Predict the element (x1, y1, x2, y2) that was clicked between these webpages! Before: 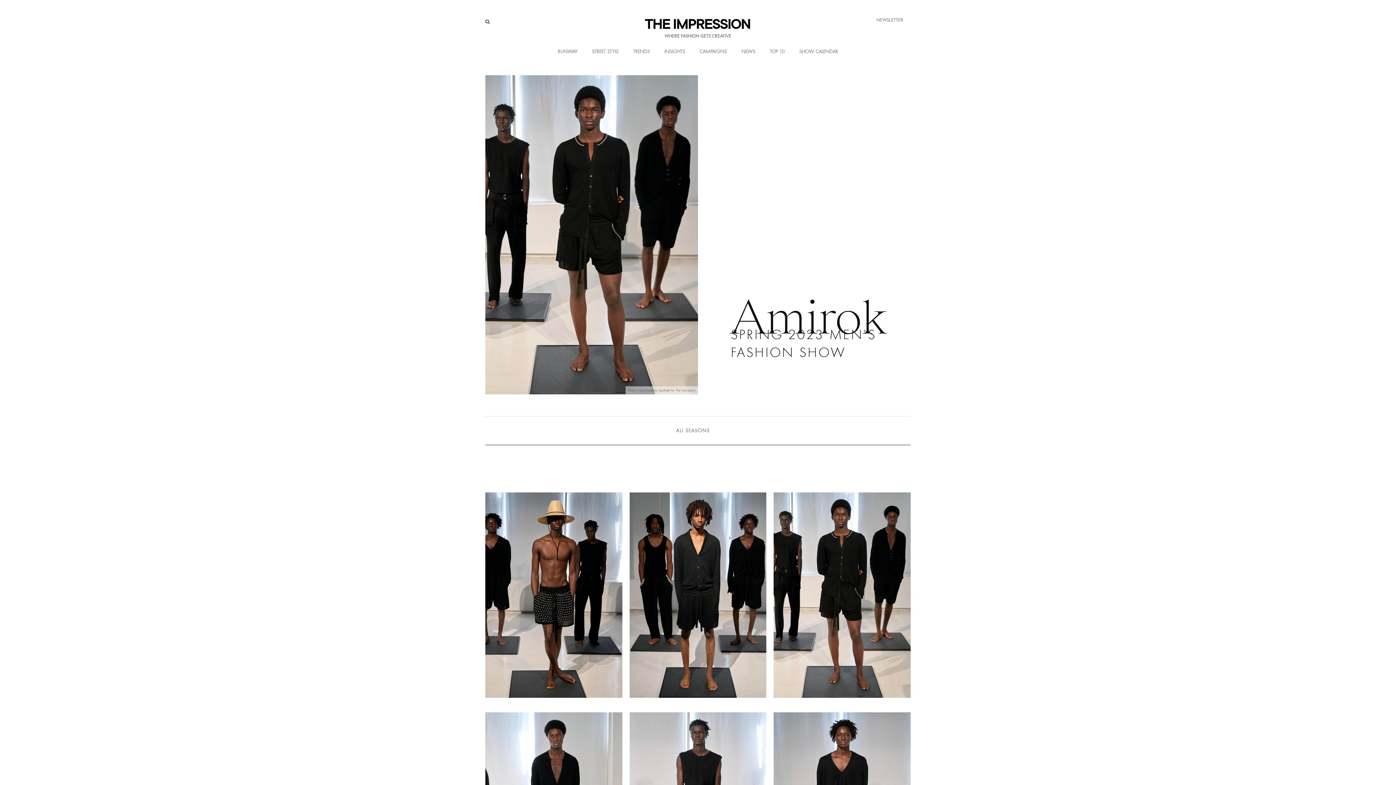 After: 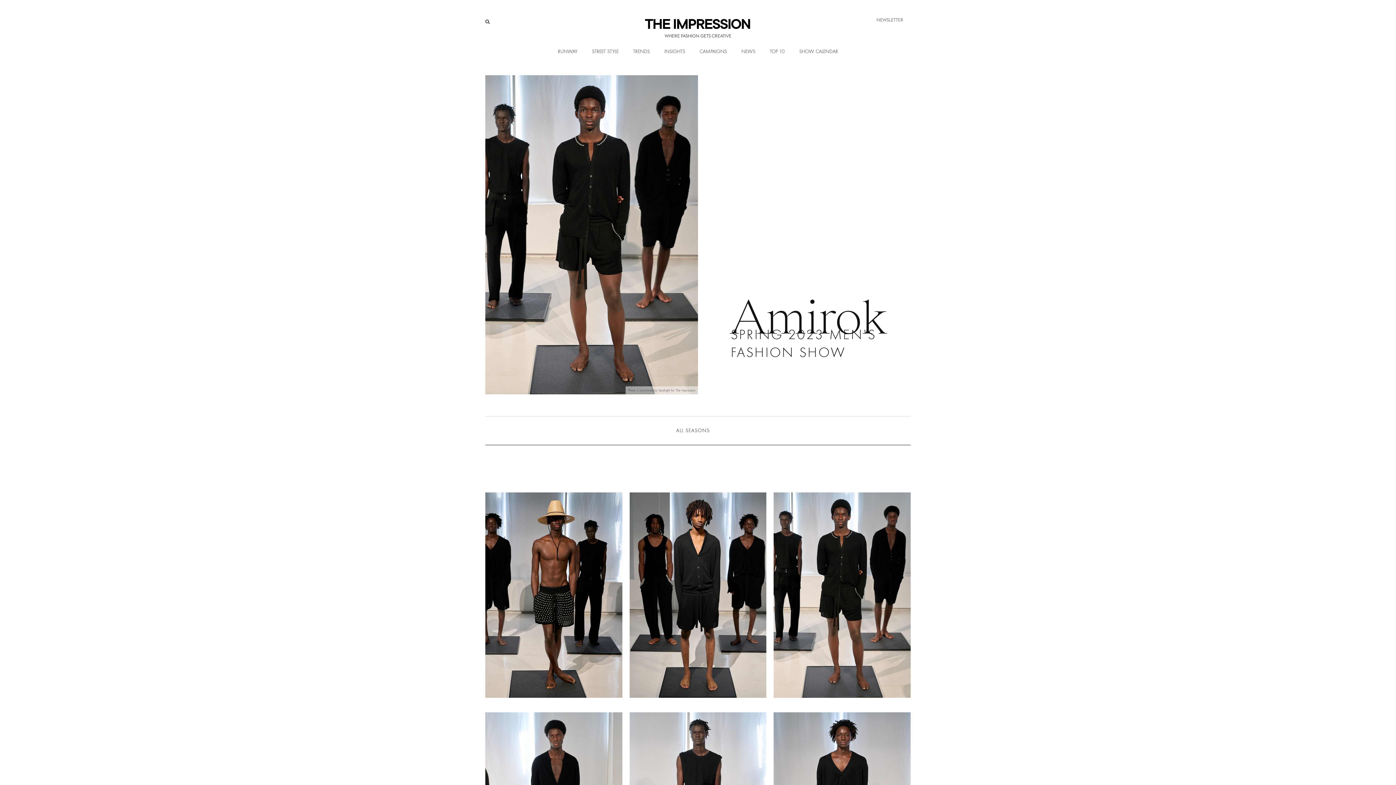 Action: bbox: (873, 16, 903, 22) label: NEWSLETTER